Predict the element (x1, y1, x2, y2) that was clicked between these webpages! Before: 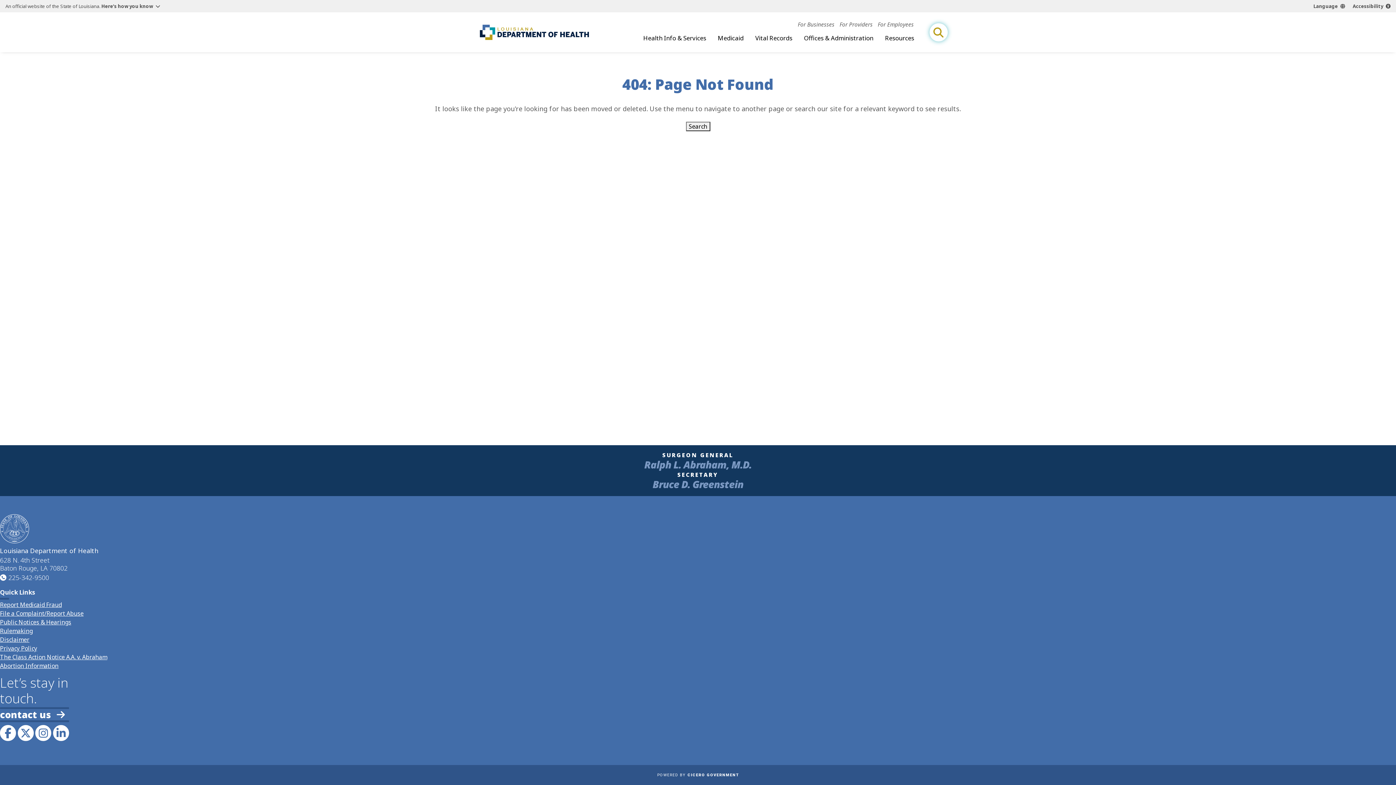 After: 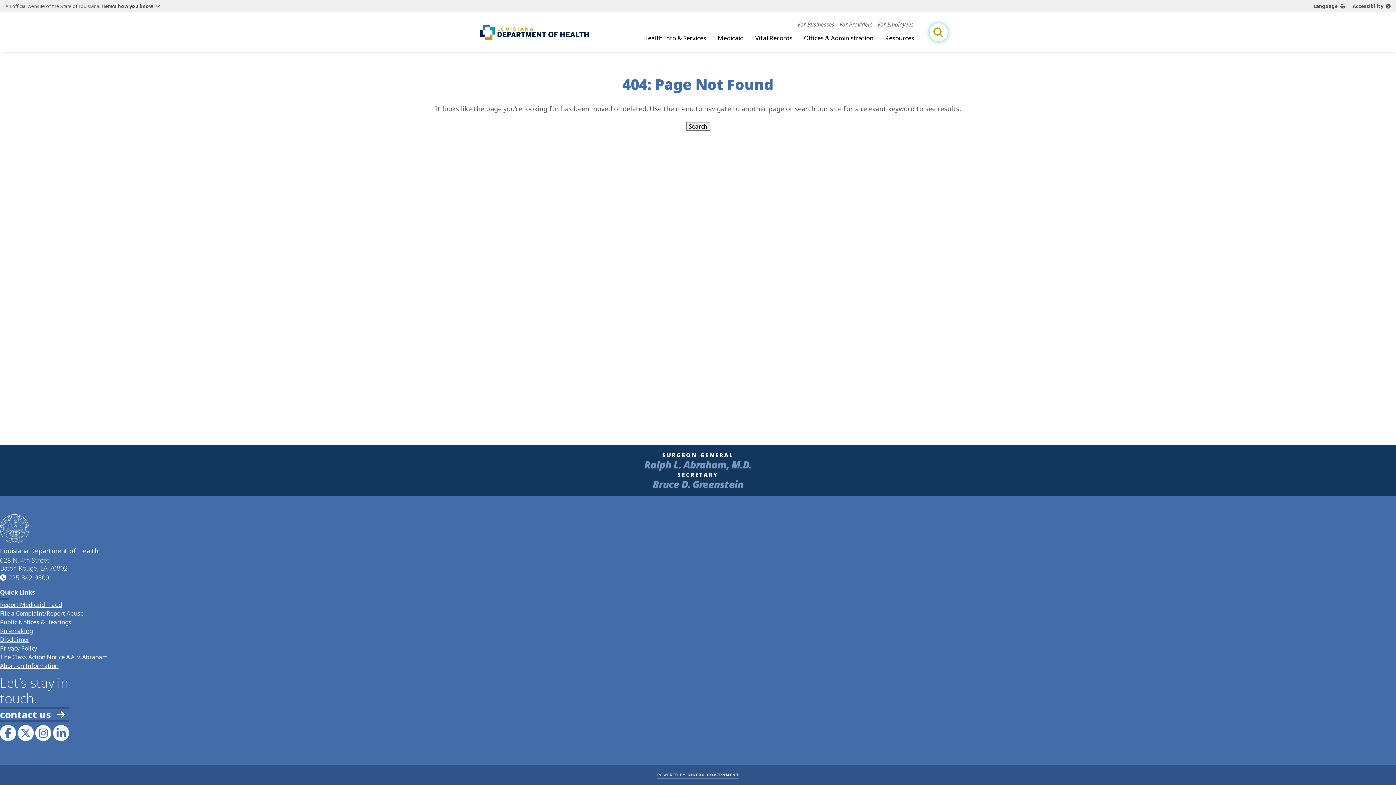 Action: label: opens in a new window bbox: (657, 772, 738, 778)